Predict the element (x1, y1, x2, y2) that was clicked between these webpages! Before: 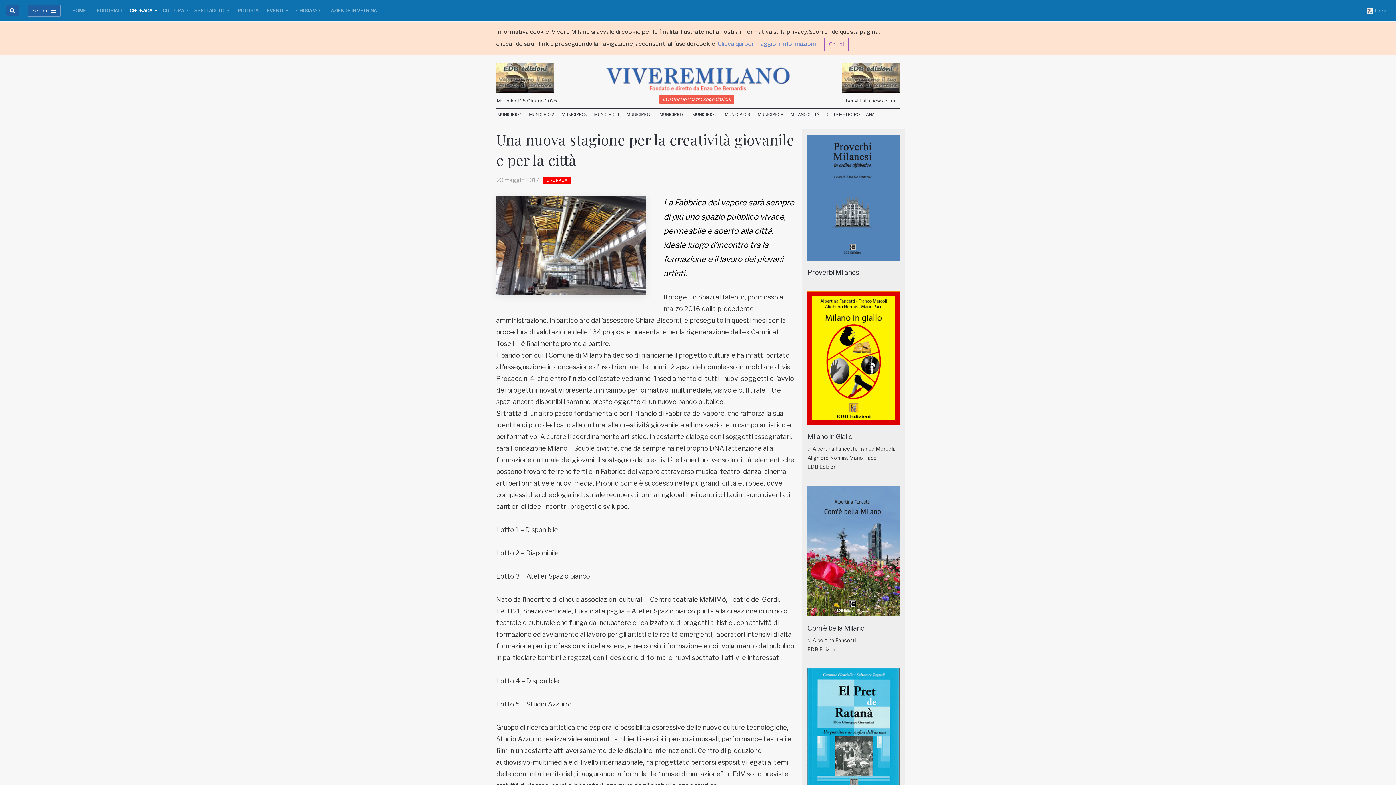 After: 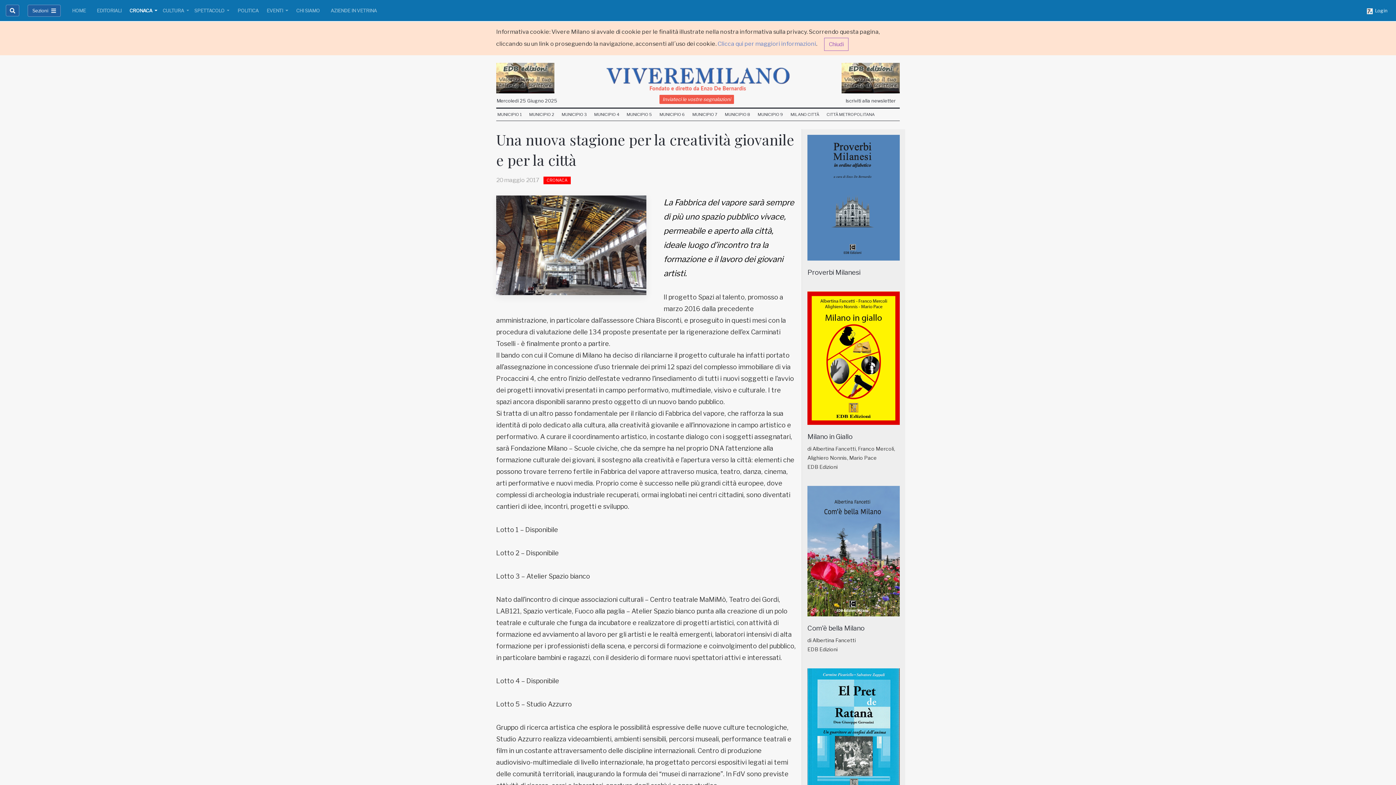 Action: bbox: (1364, 4, 1388, 17) label:   Login